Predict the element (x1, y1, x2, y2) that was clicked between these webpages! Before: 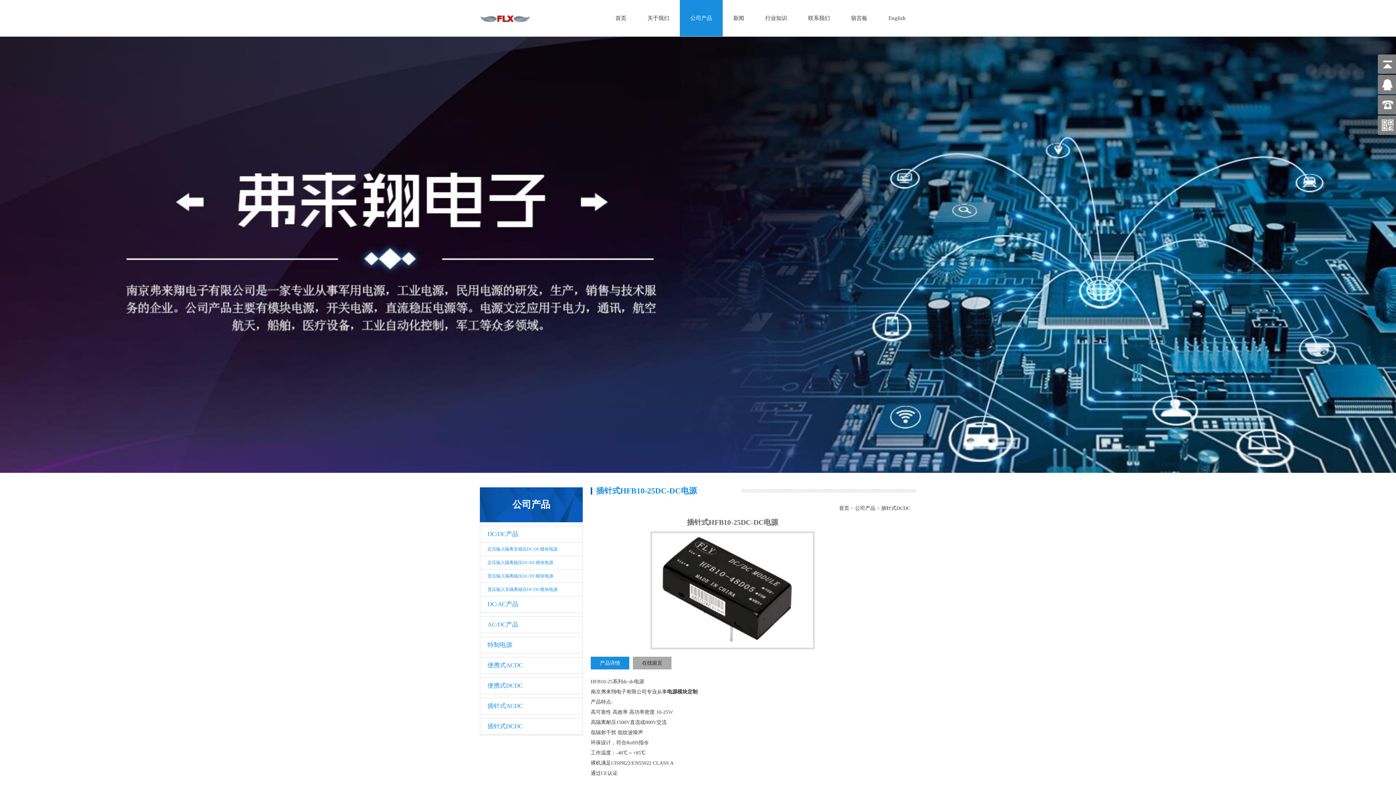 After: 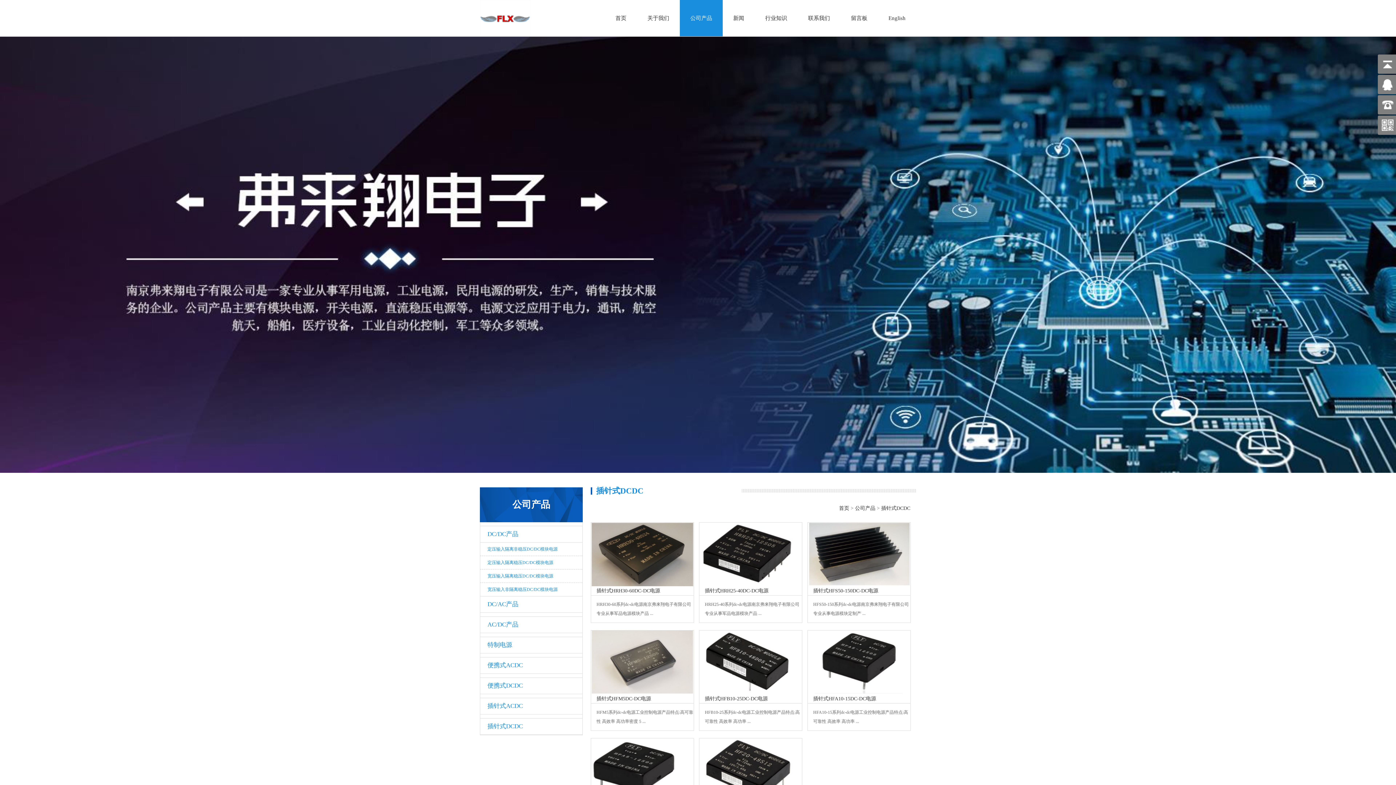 Action: bbox: (480, 718, 582, 735) label: 插针式DCDC